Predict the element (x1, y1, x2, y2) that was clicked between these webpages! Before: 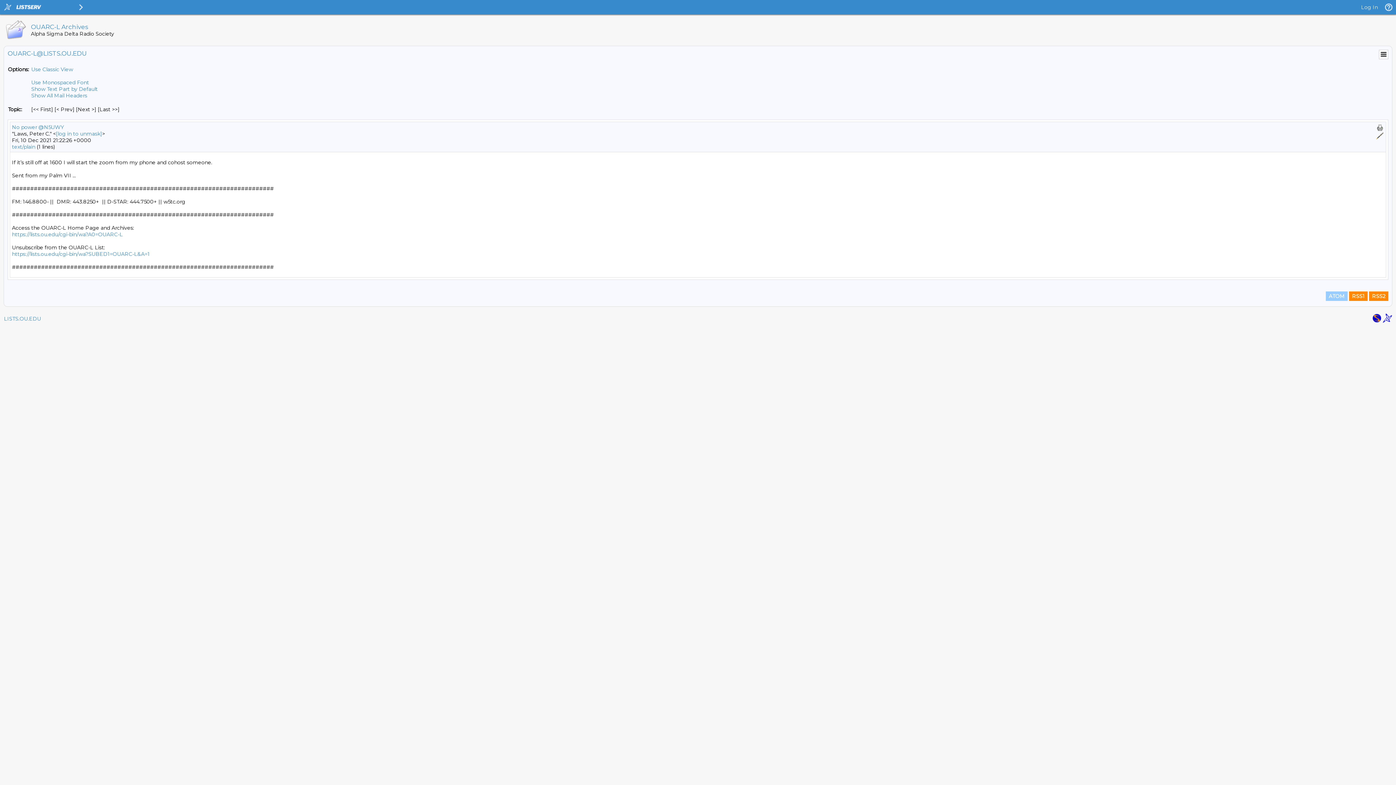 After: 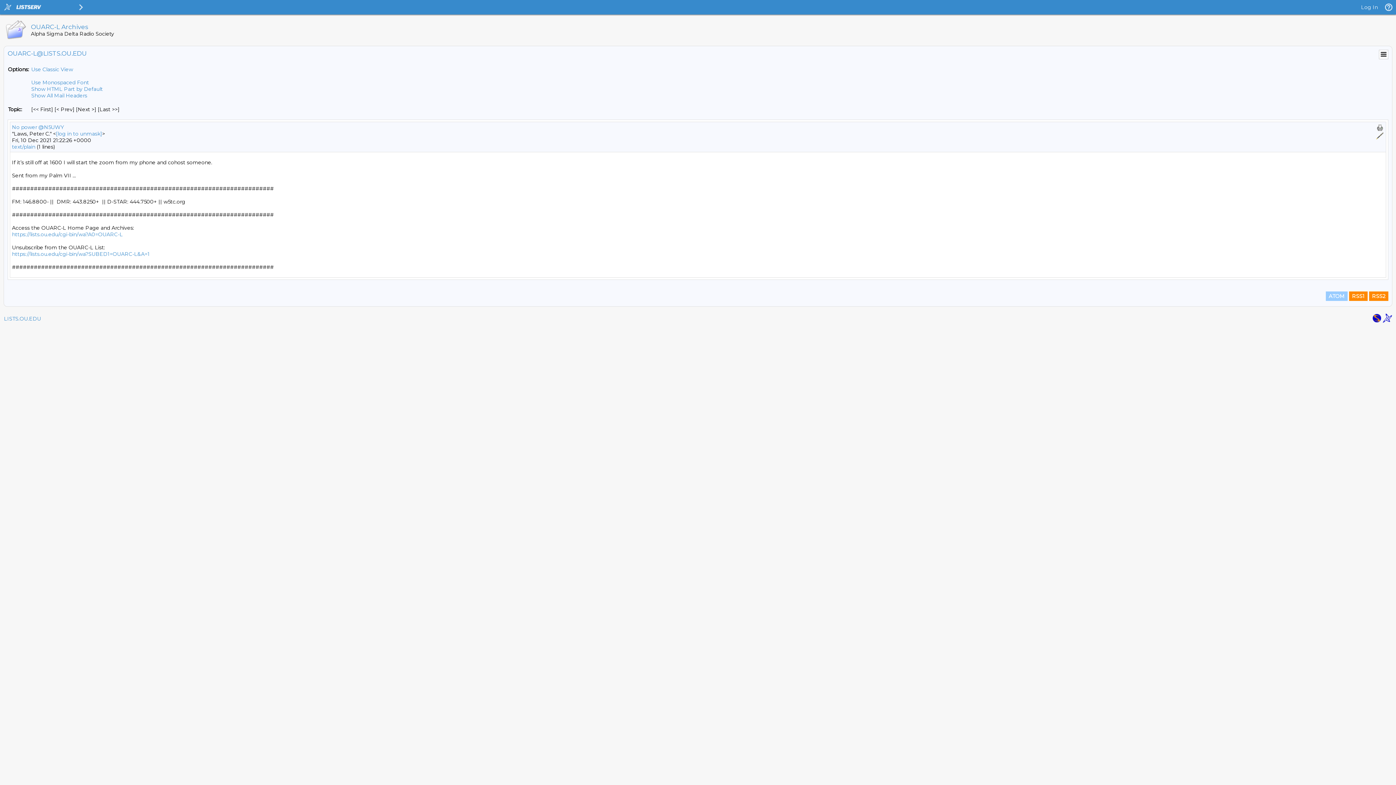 Action: bbox: (31, 85, 97, 92) label: Show Text Part by Default